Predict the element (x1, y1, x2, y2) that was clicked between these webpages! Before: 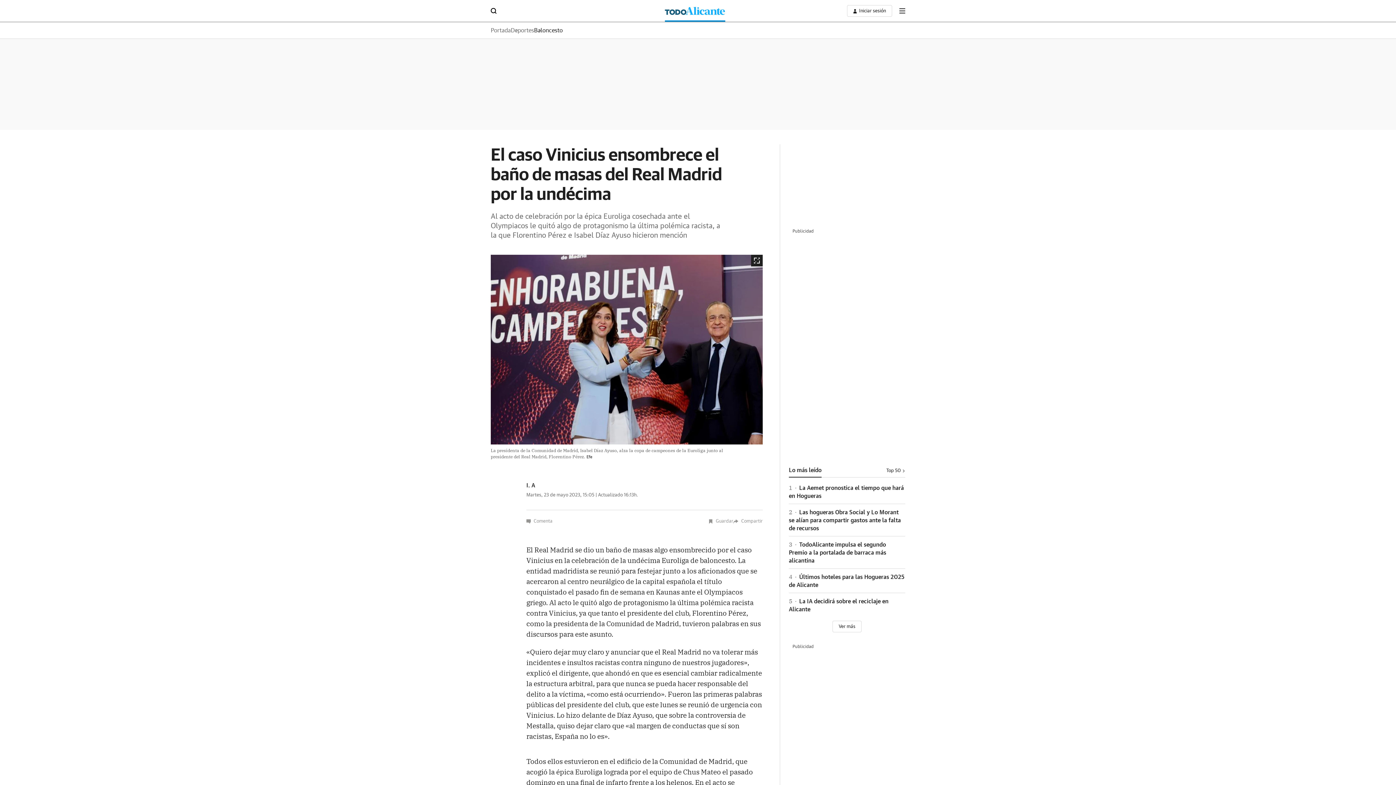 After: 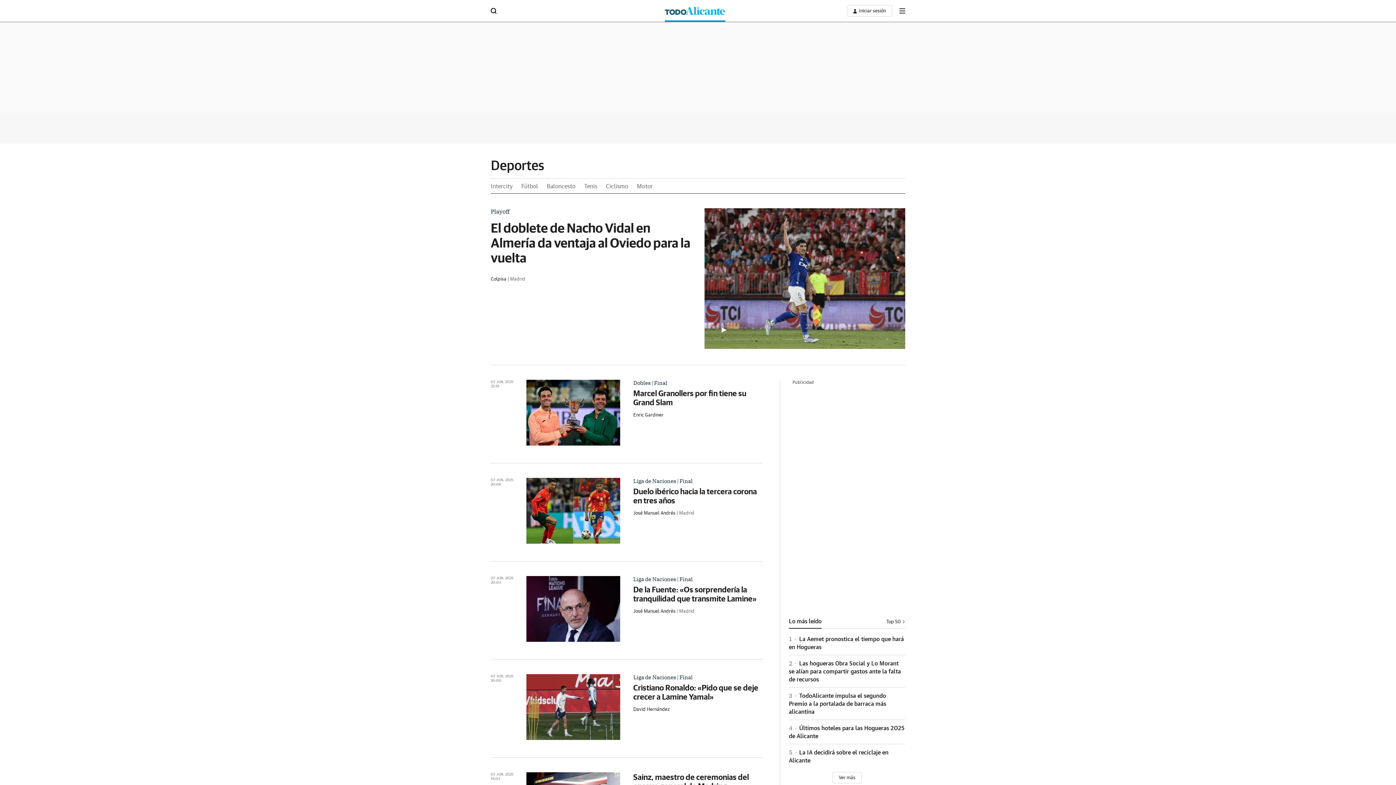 Action: bbox: (510, 27, 534, 33) label: Deportes